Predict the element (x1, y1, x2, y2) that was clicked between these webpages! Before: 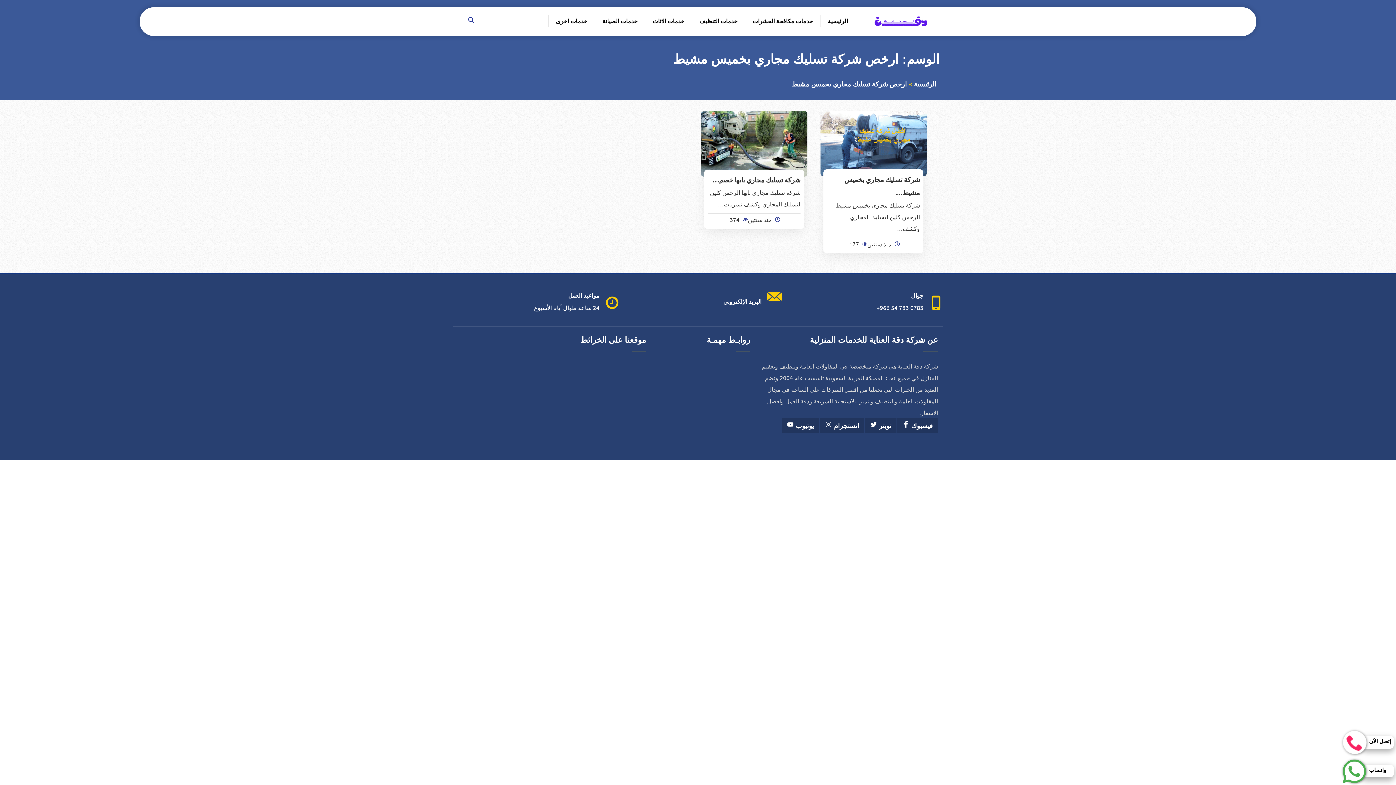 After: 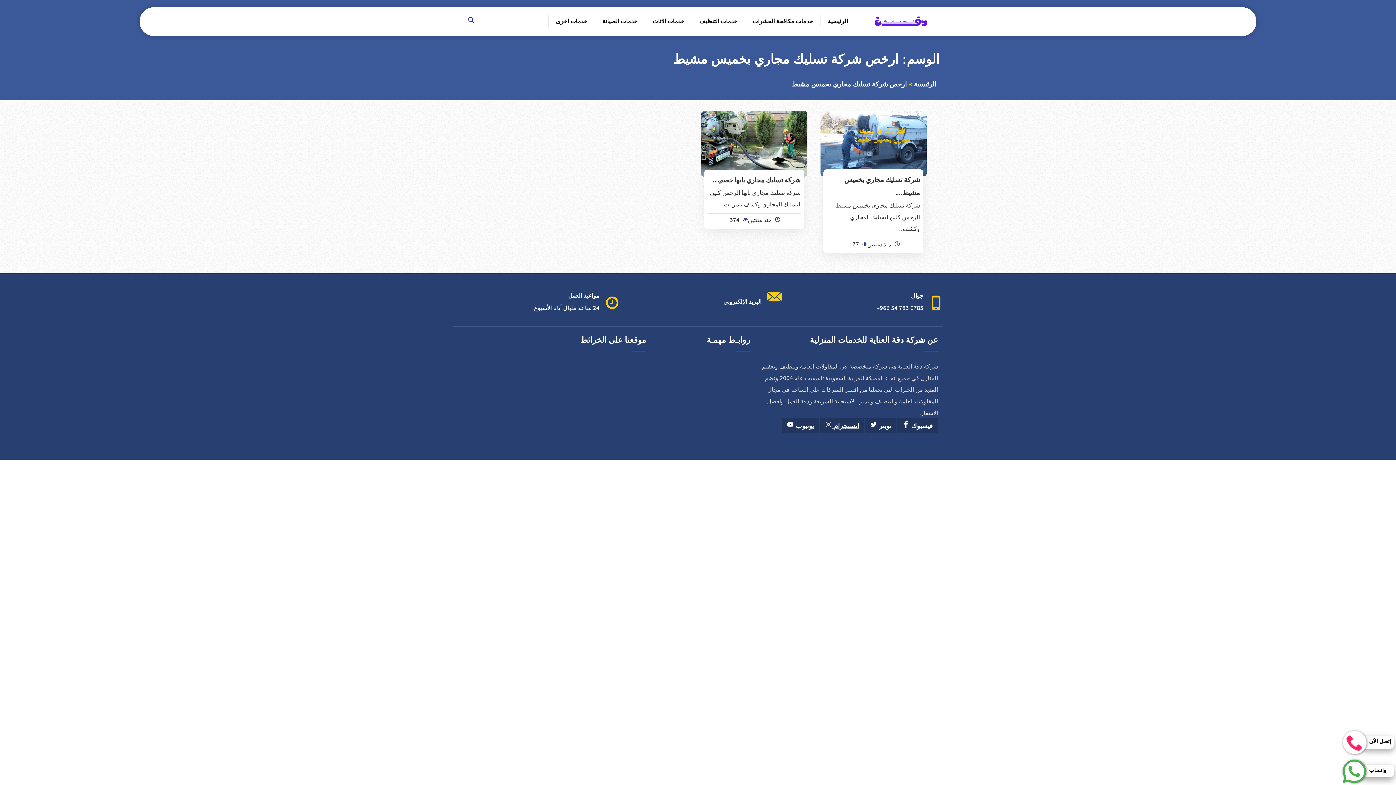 Action: label: انستجرام  bbox: (825, 422, 859, 429)